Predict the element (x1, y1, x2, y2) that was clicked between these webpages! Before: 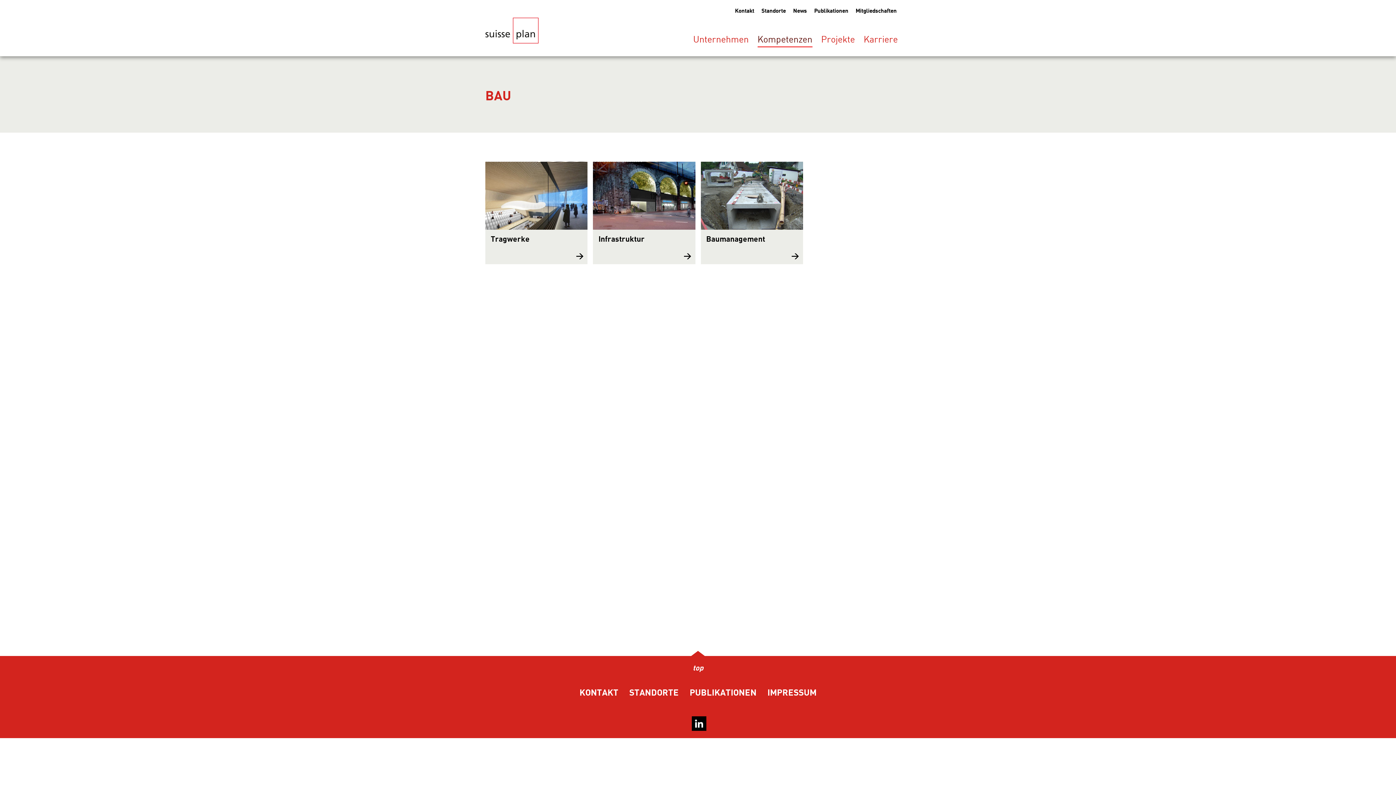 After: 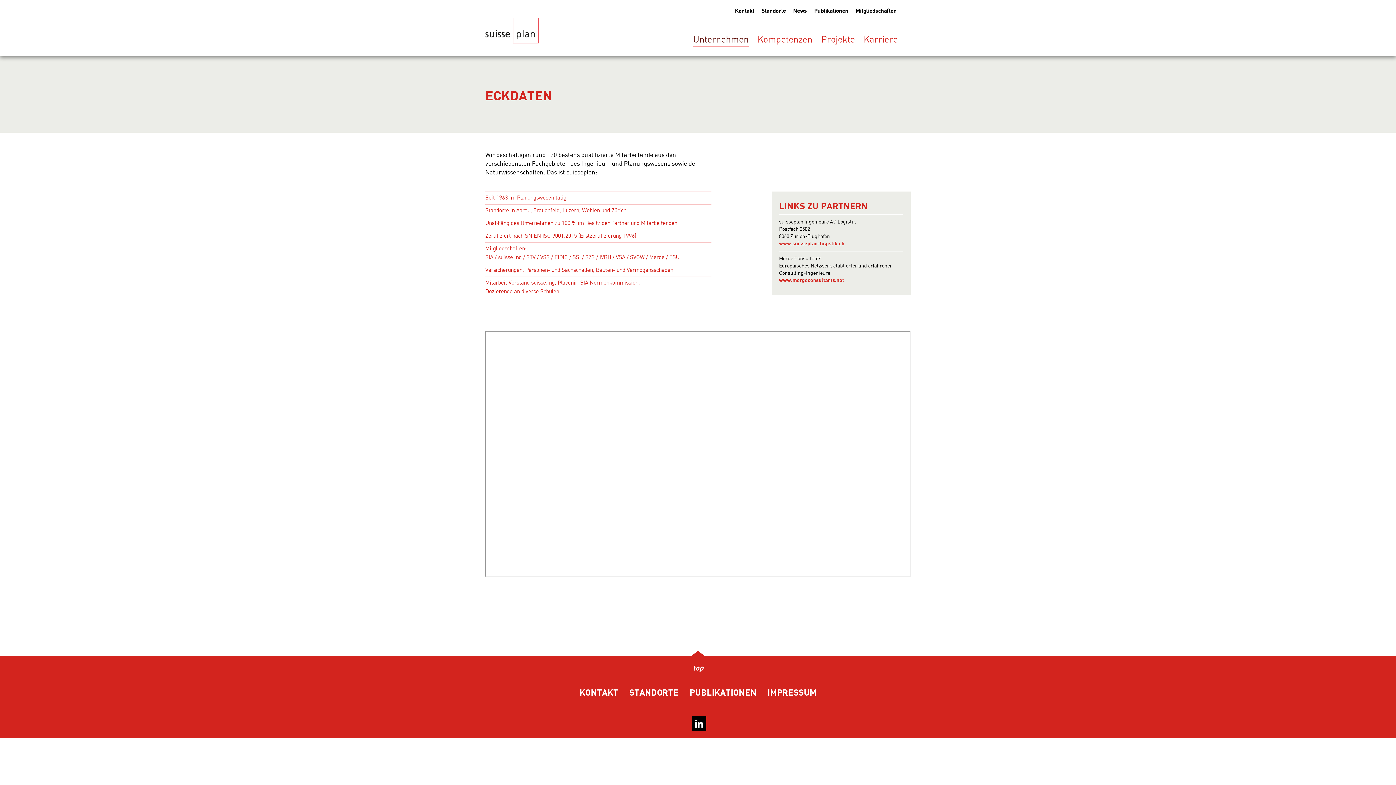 Action: label: Unternehmen bbox: (688, 30, 753, 58)